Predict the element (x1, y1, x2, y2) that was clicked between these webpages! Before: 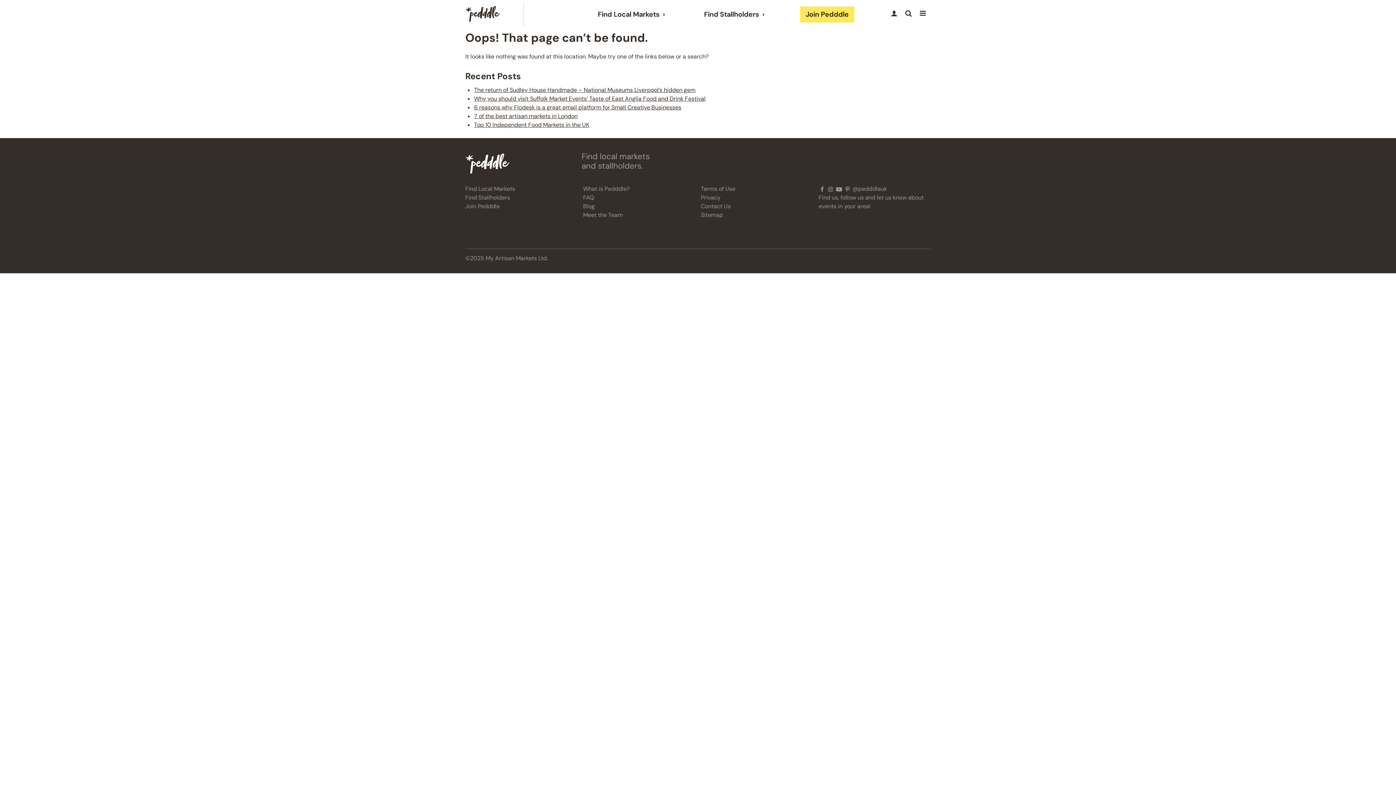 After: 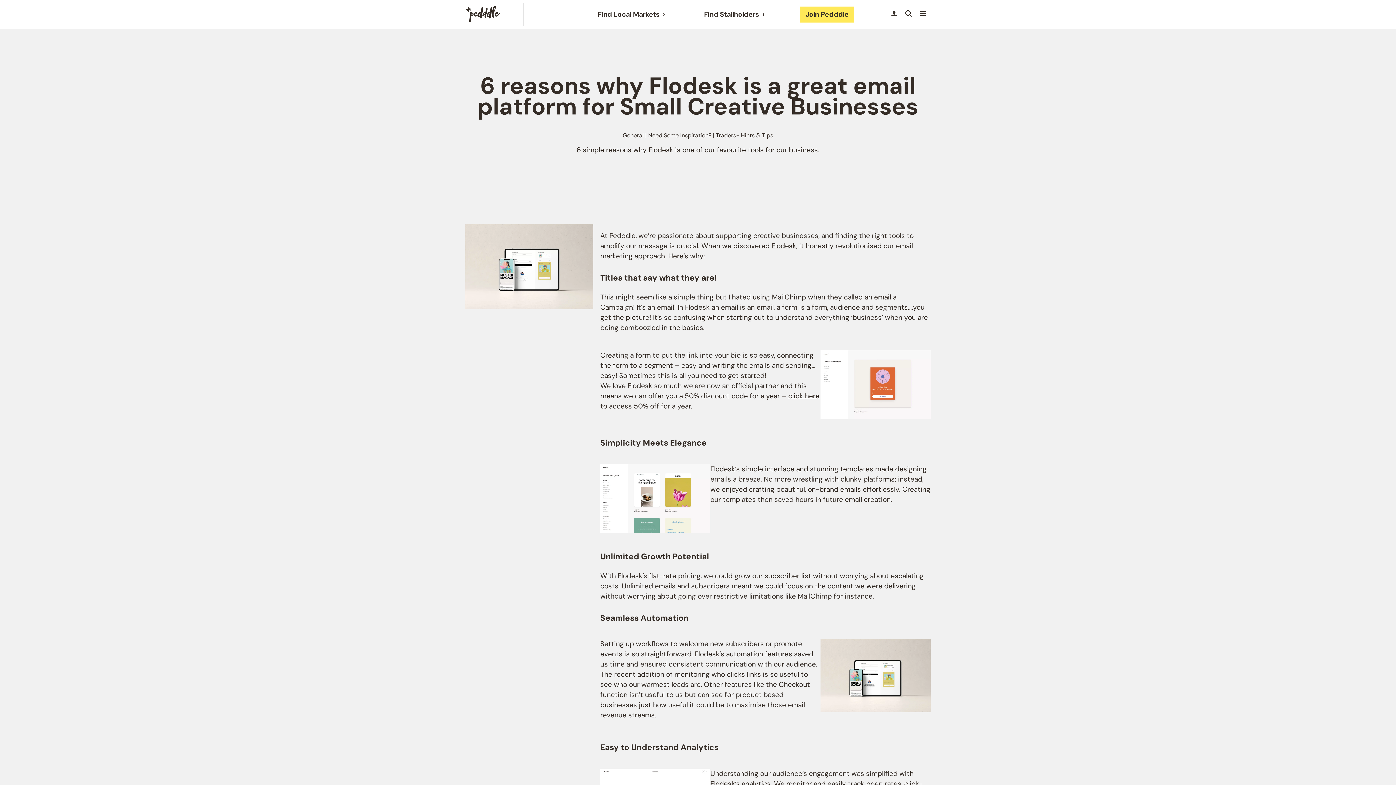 Action: label: 6 reasons why Flodesk is a great email platform for Small Creative Businesses bbox: (474, 103, 681, 111)